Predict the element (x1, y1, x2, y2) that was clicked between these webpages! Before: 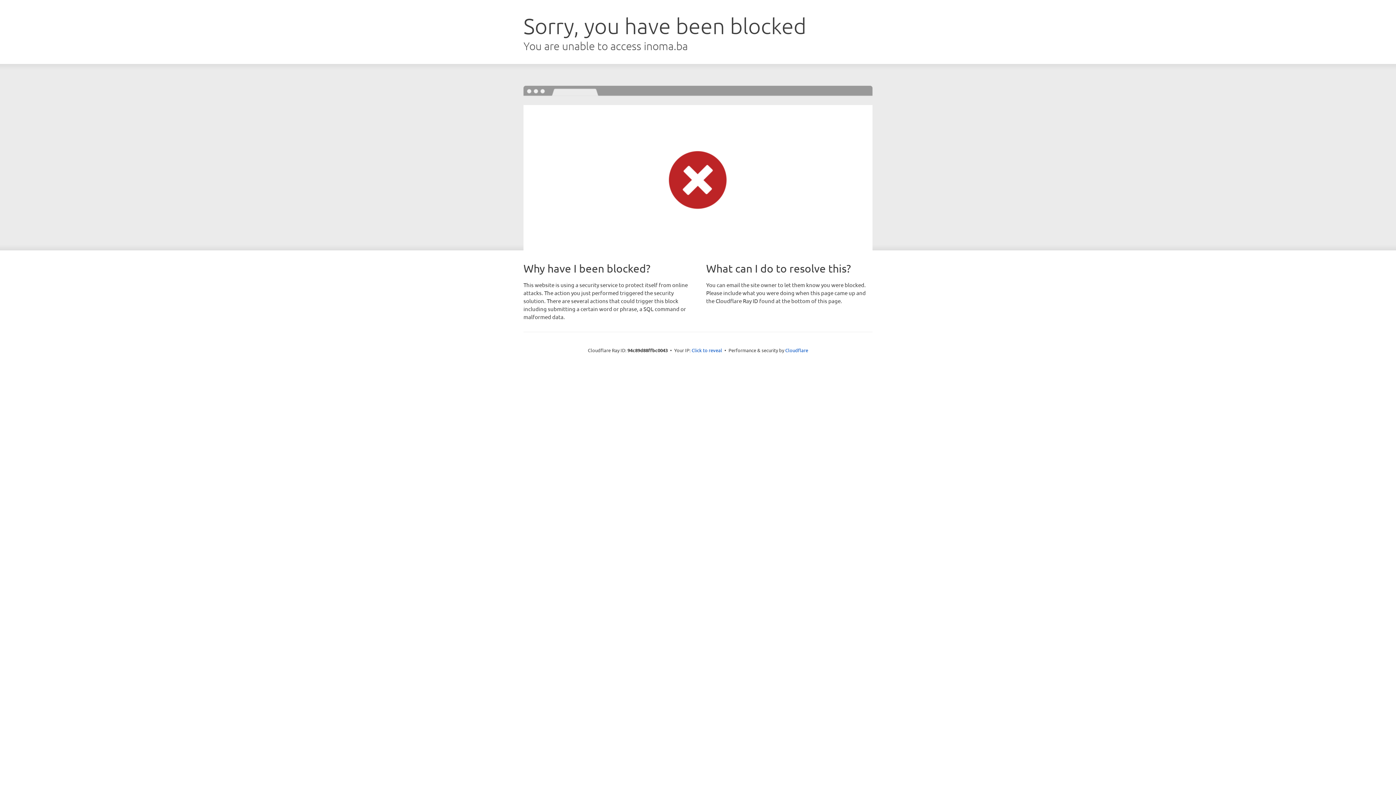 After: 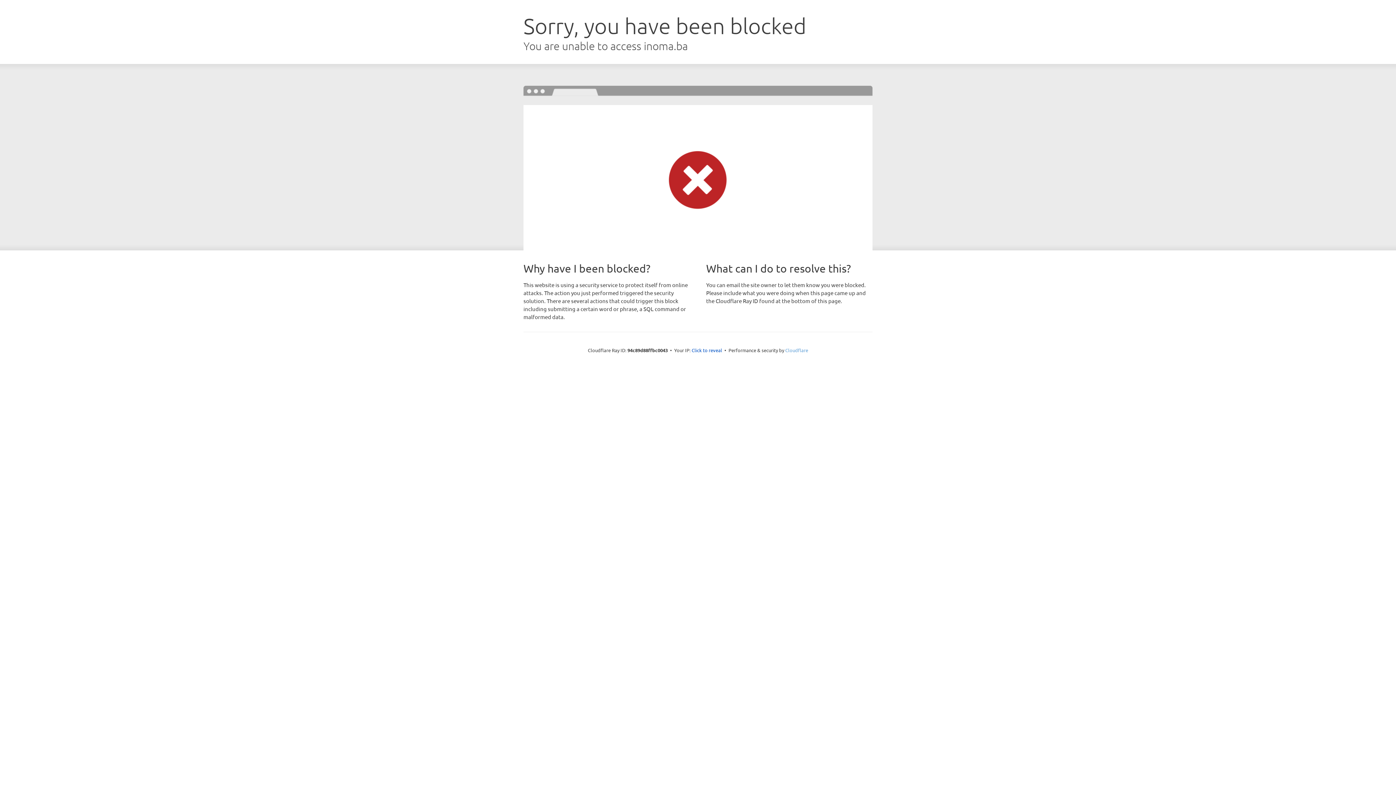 Action: label: Cloudflare bbox: (785, 347, 808, 353)